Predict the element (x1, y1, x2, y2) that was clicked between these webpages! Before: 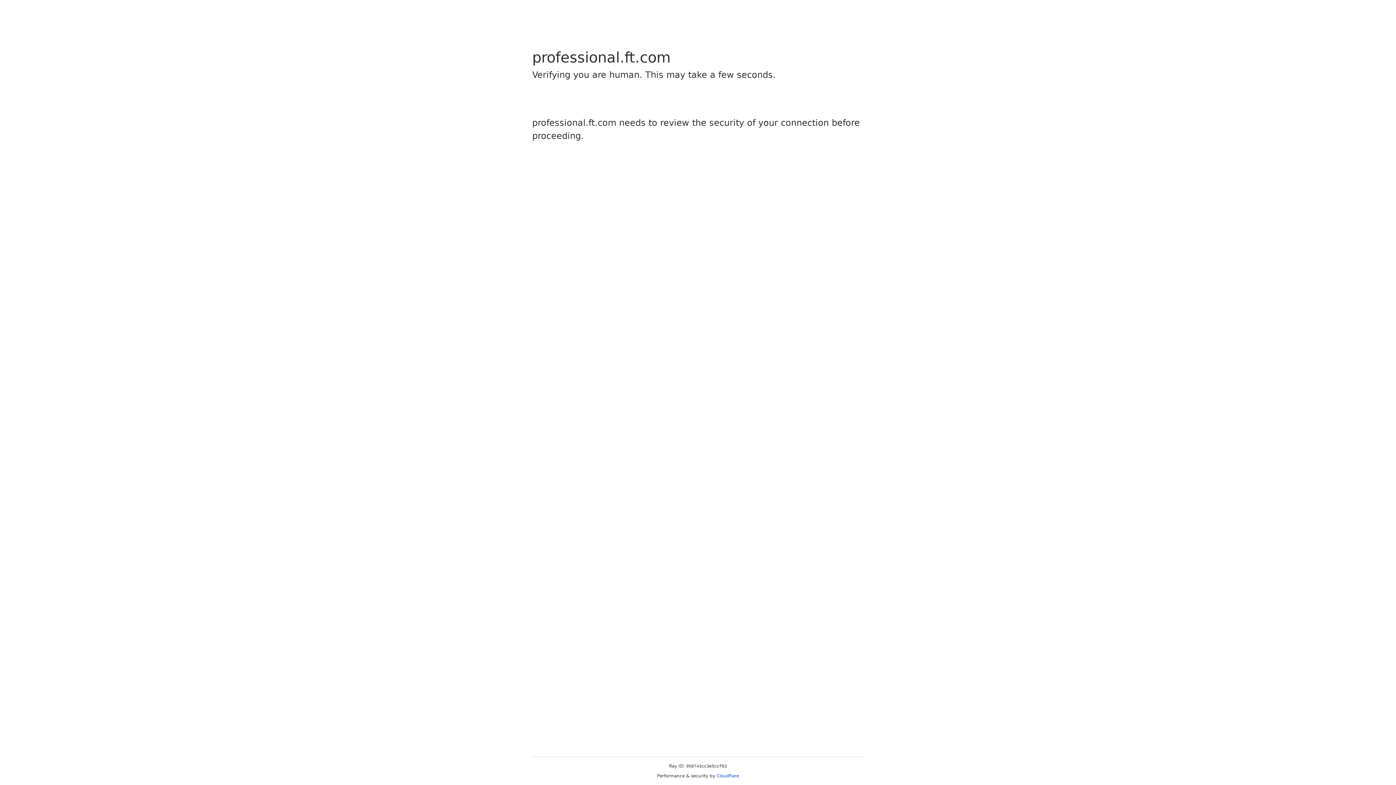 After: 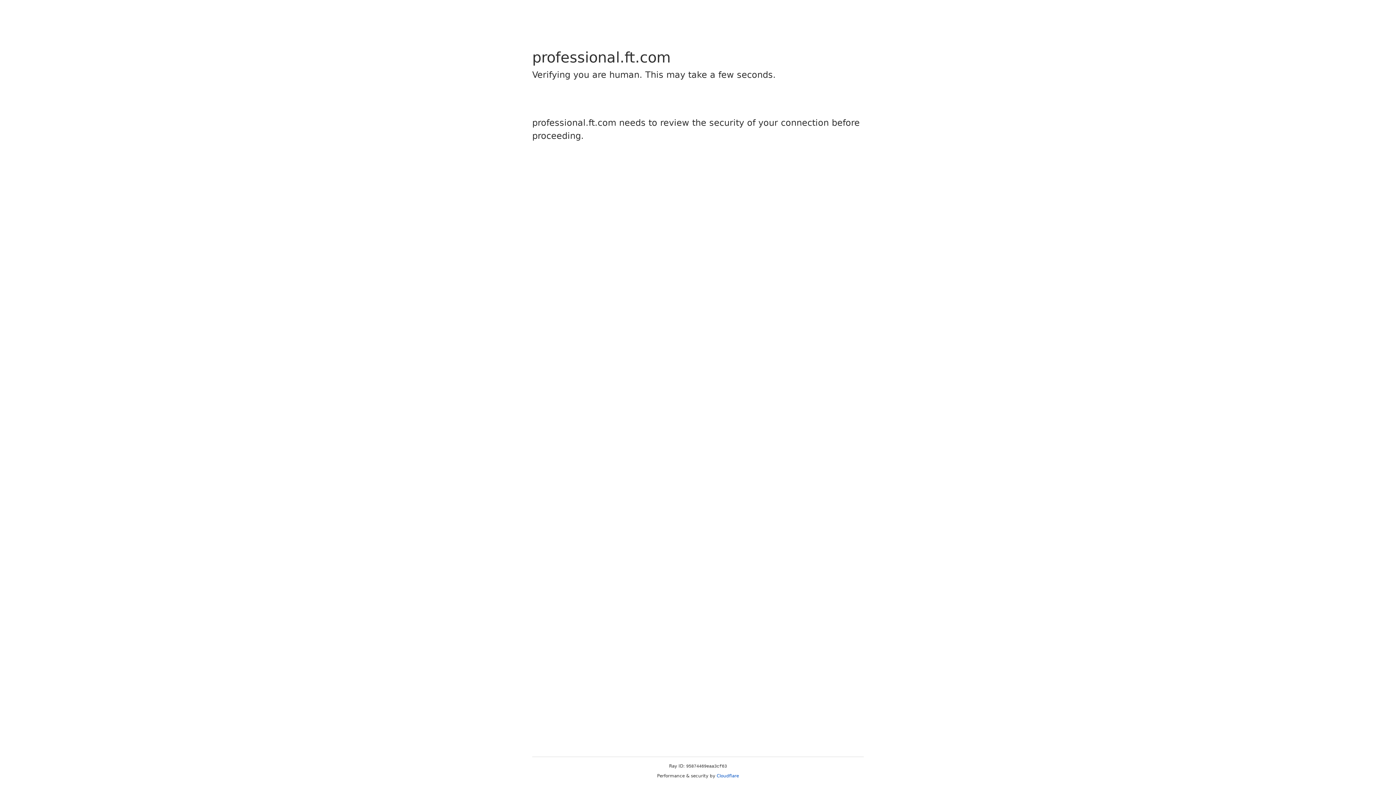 Action: bbox: (716, 773, 739, 778) label: Cloudflare